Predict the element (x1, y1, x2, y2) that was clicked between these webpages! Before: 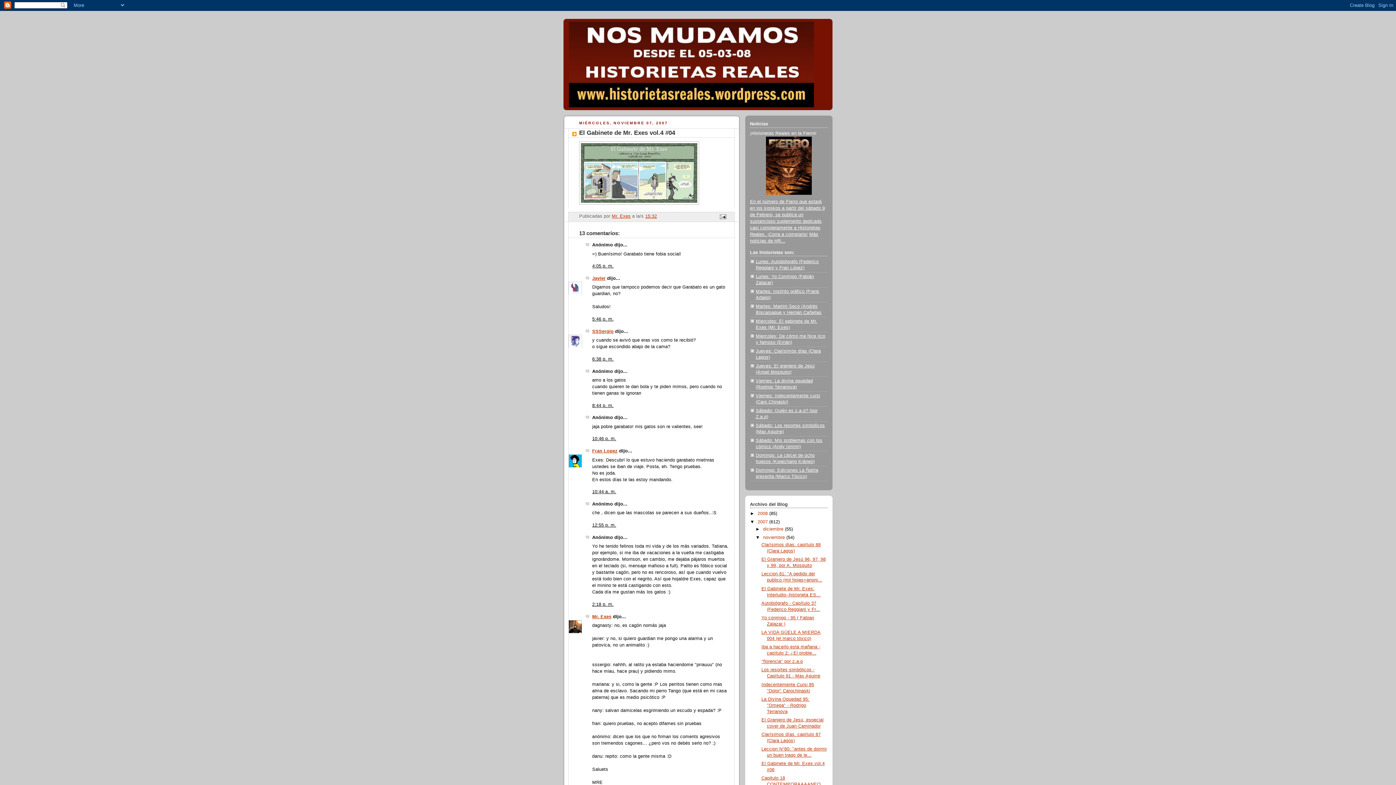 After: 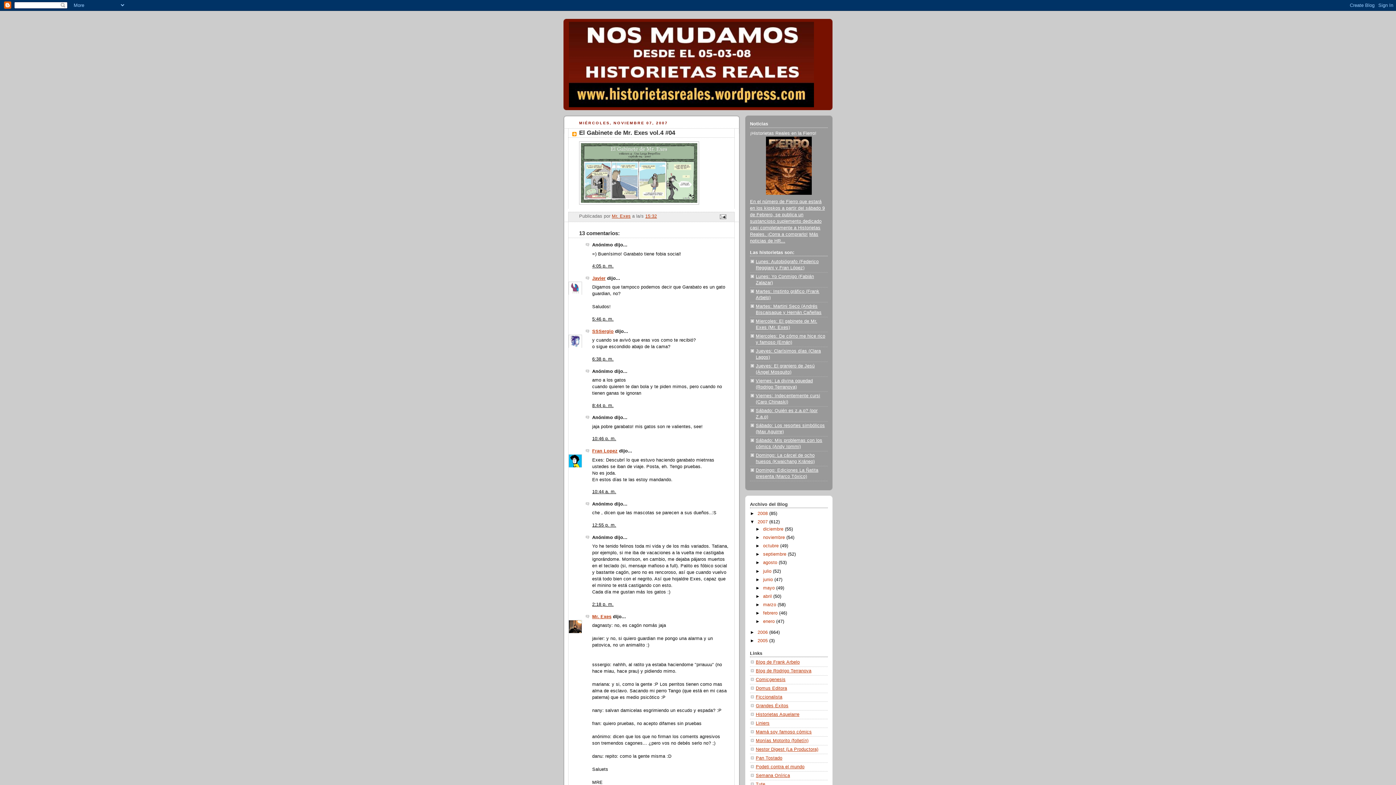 Action: label: ▼   bbox: (755, 535, 763, 540)